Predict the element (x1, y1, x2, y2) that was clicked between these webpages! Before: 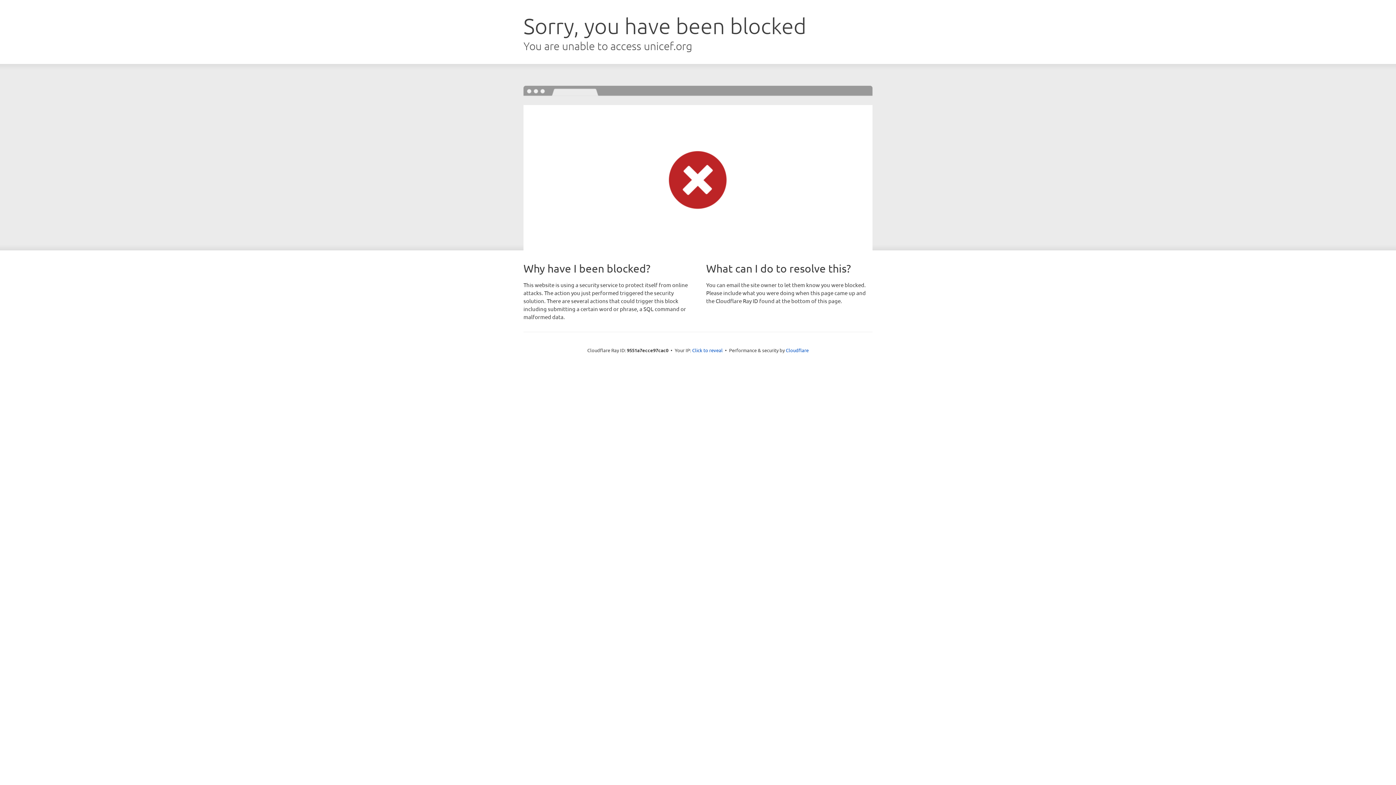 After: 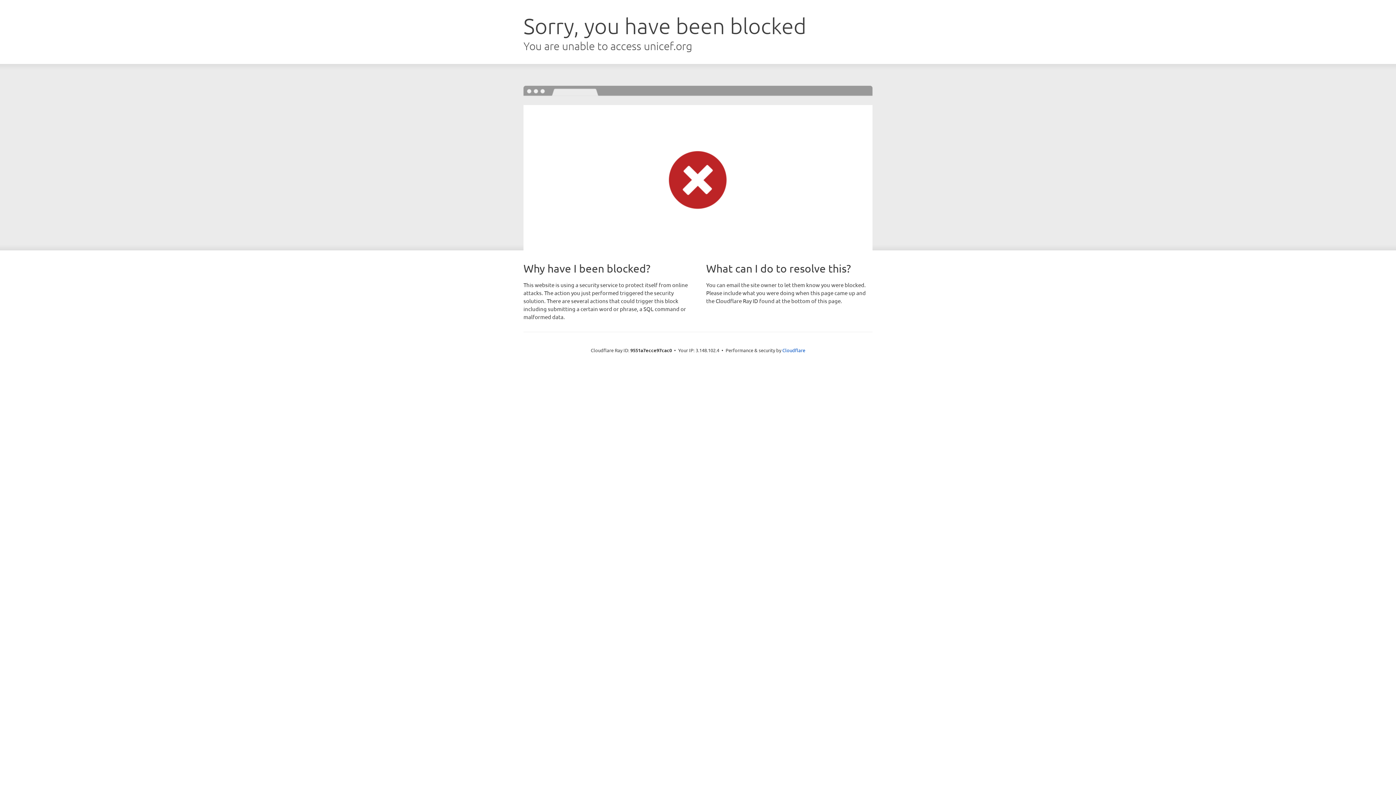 Action: label: Click to reveal bbox: (692, 346, 722, 353)